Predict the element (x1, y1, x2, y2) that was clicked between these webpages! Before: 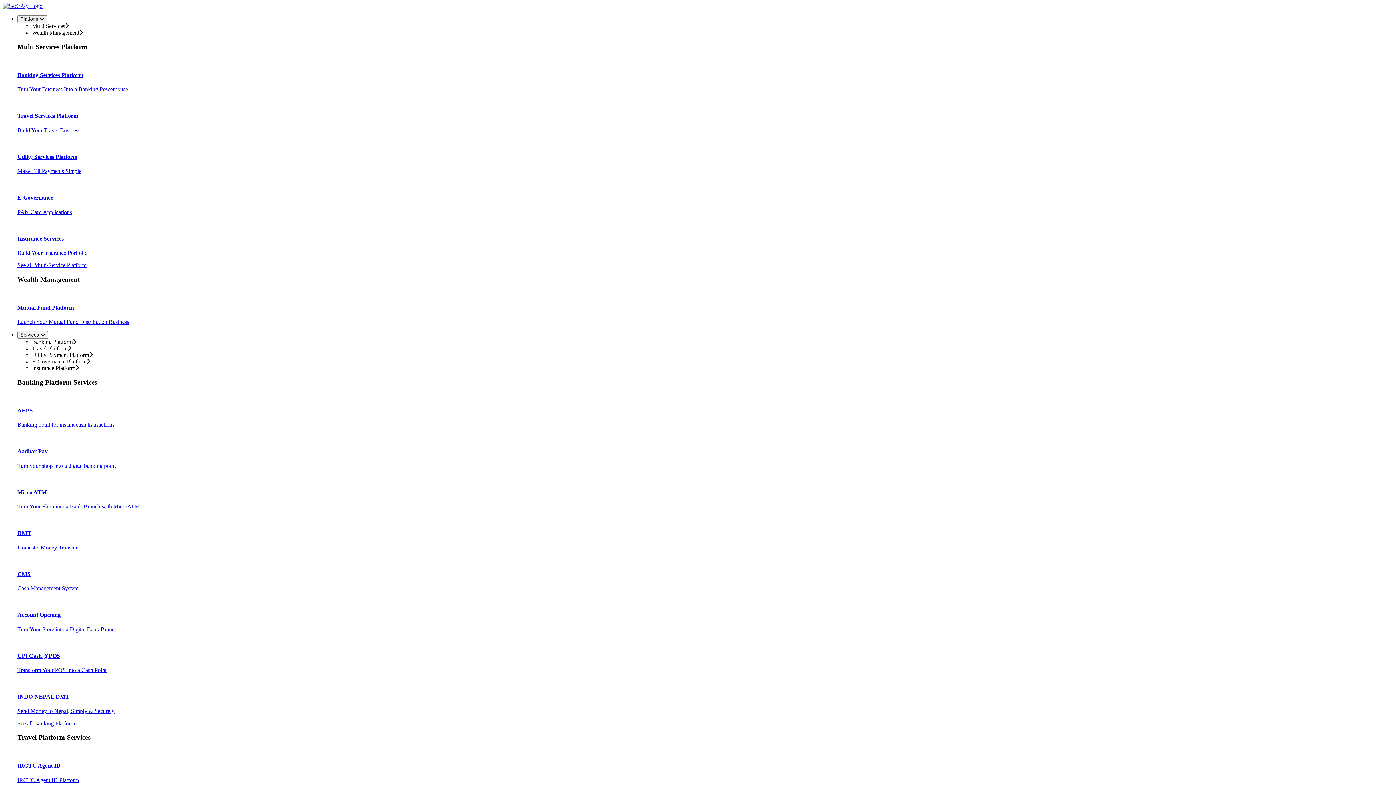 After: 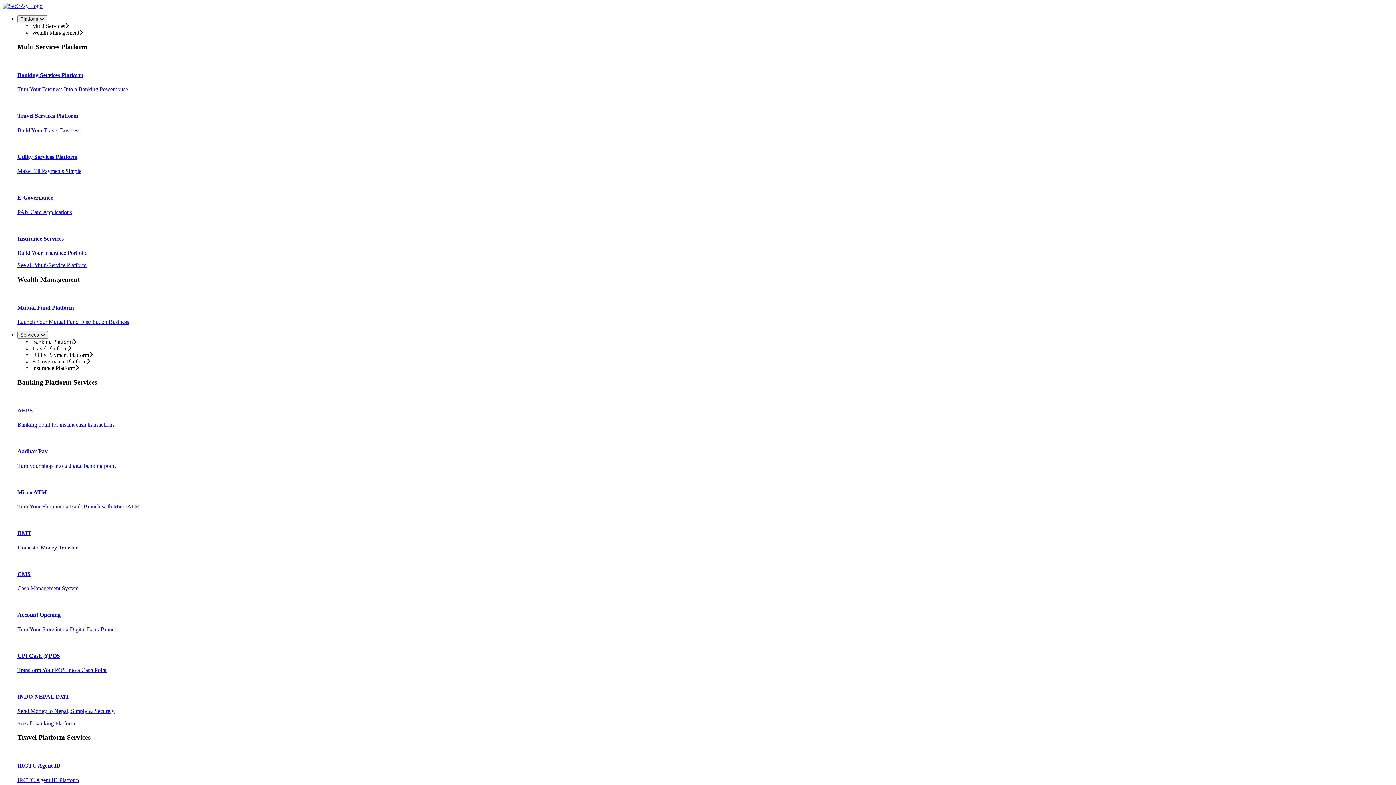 Action: bbox: (2, 2, 42, 9)